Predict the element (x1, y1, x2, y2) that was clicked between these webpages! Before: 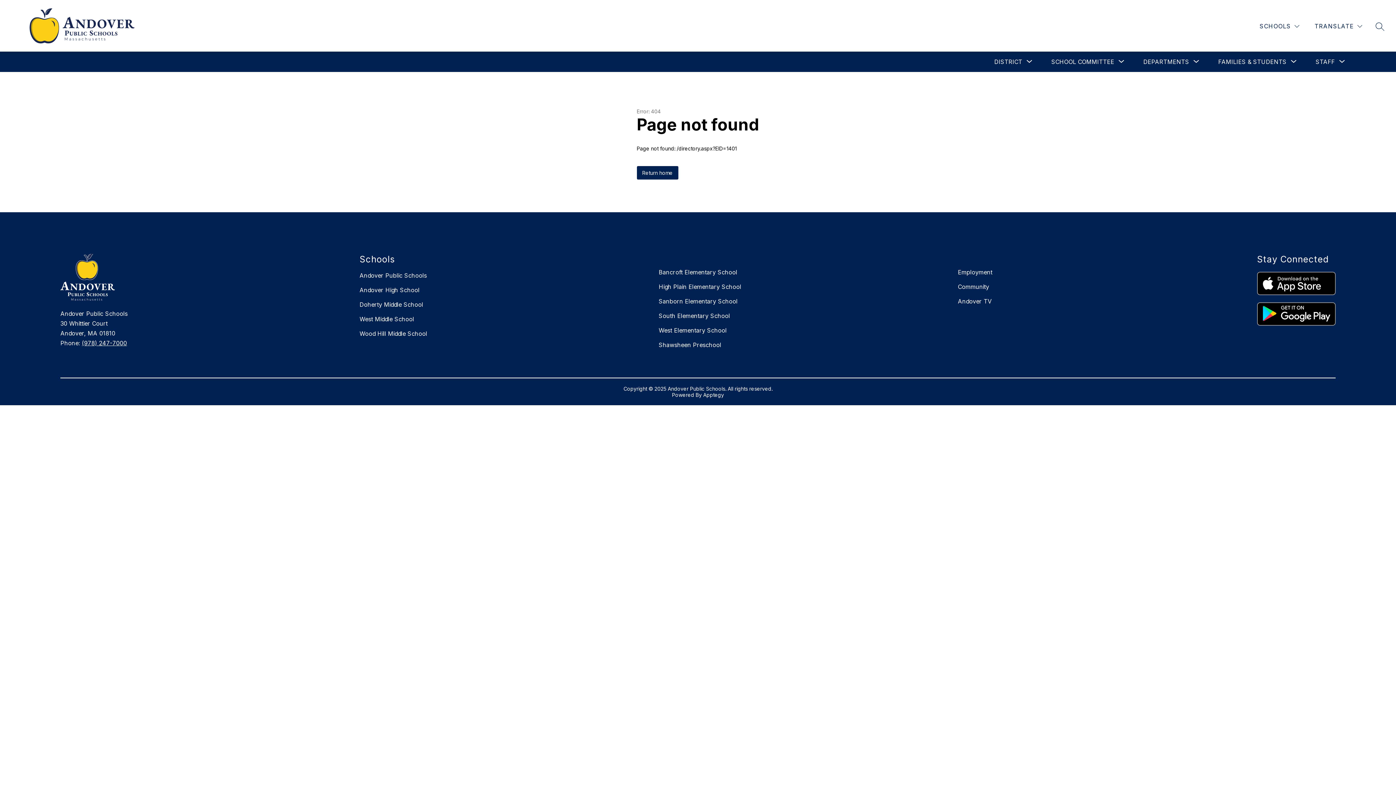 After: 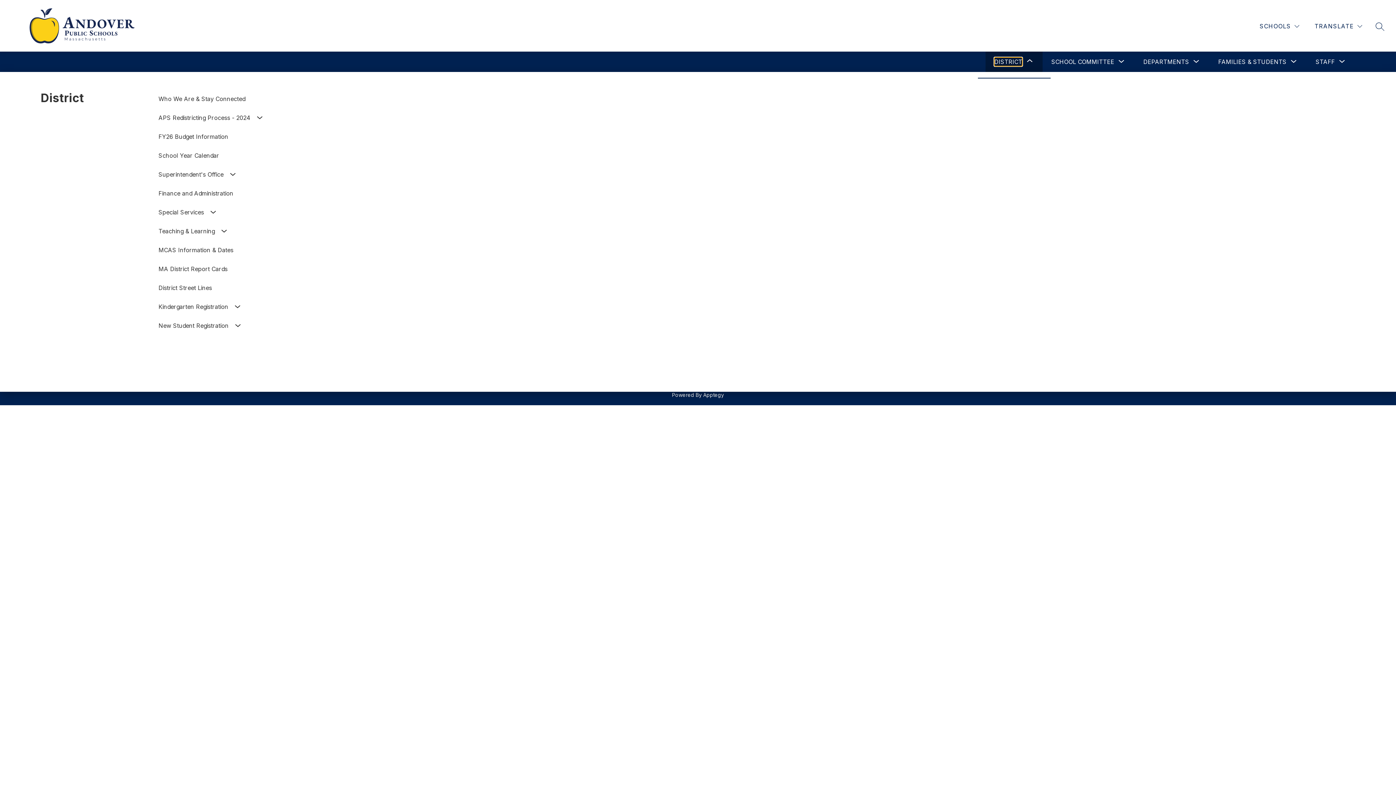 Action: bbox: (994, 57, 1022, 66) label: Show submenu for District